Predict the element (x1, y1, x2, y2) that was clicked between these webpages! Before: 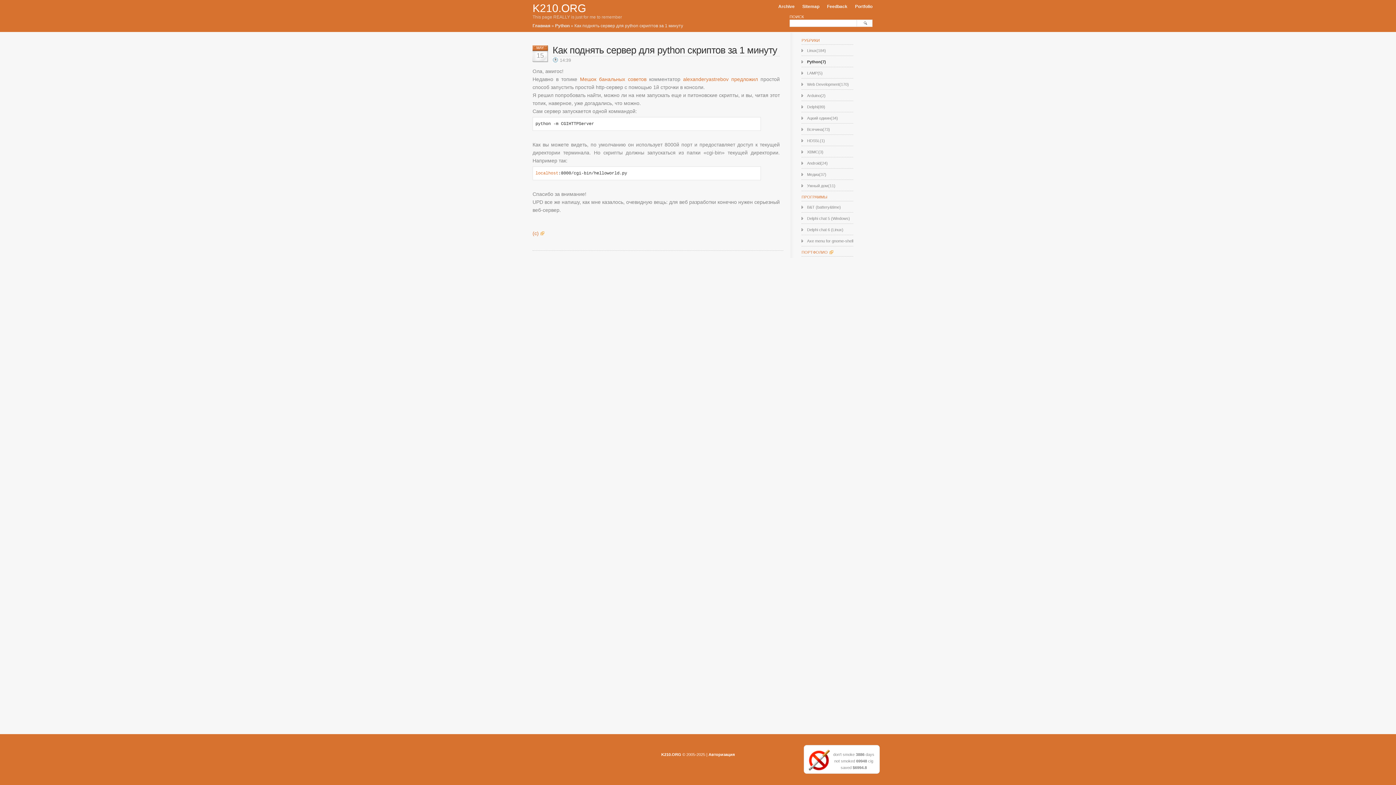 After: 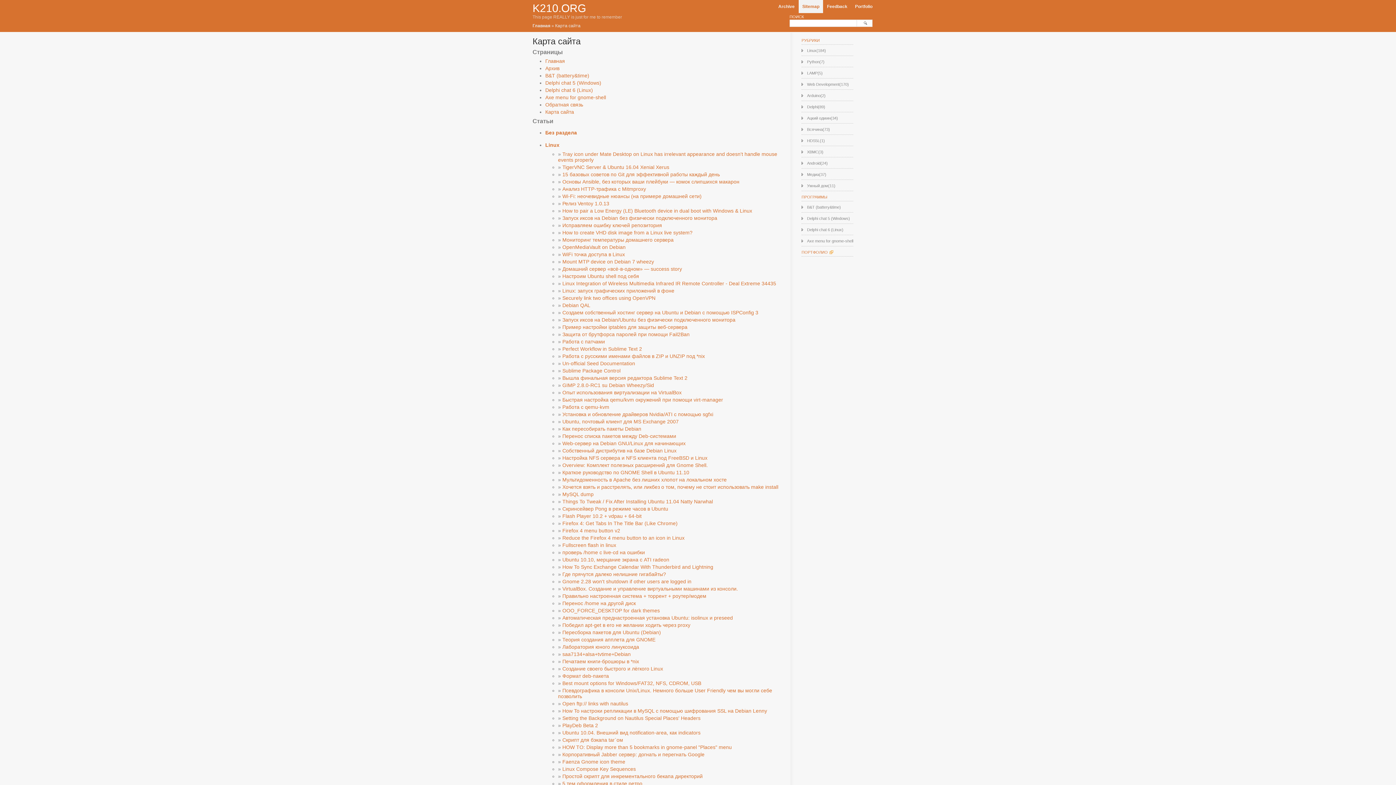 Action: label: Sitemap bbox: (798, 0, 823, 13)